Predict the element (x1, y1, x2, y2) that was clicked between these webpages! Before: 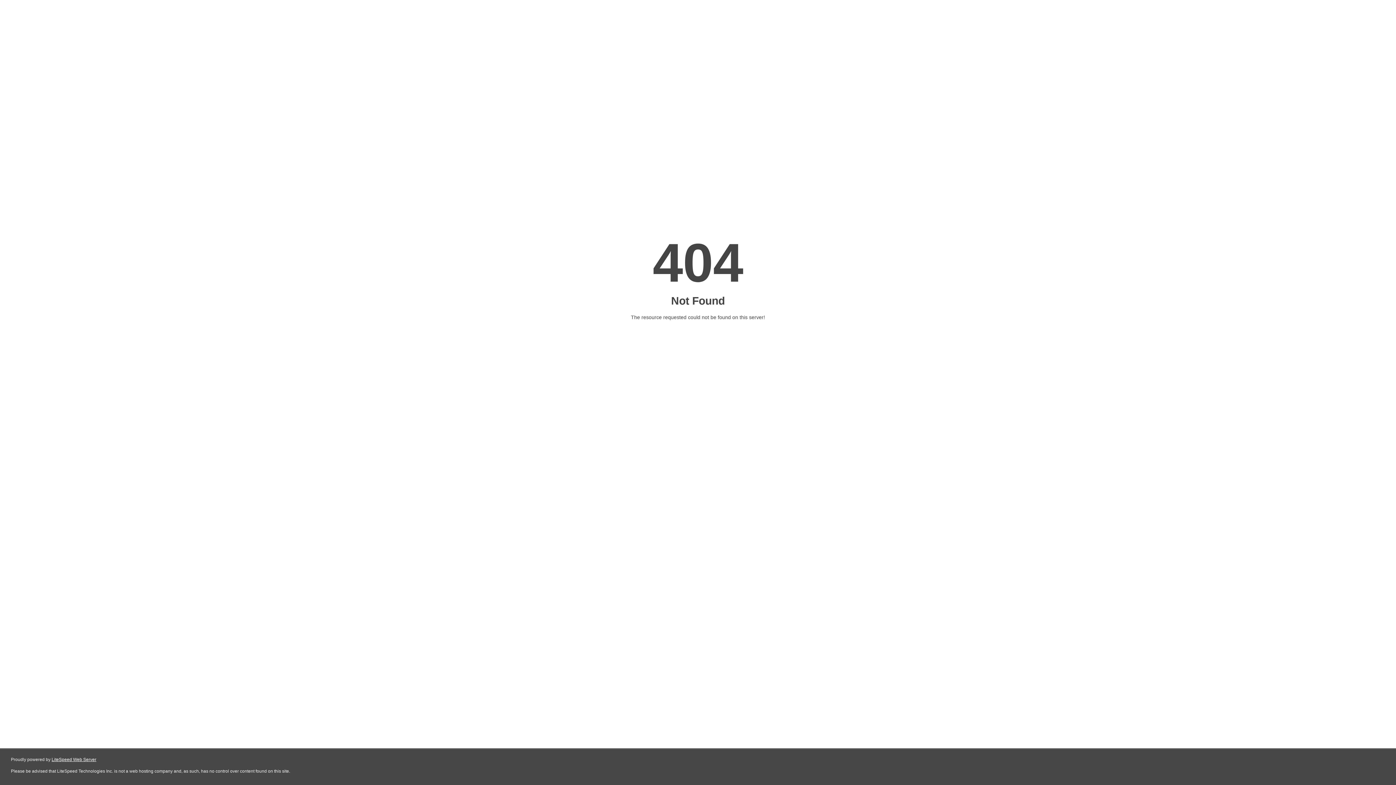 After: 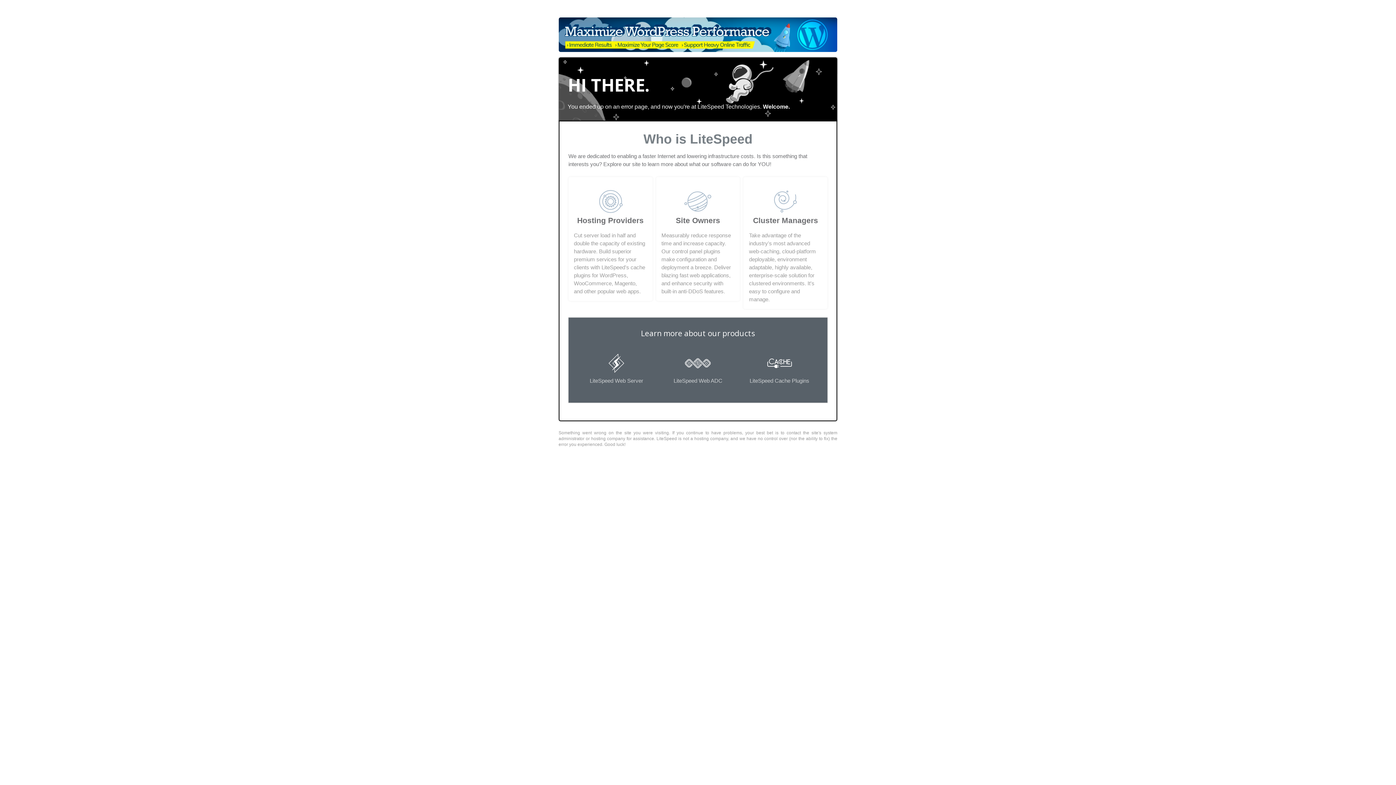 Action: label: LiteSpeed Web Server bbox: (51, 757, 96, 762)